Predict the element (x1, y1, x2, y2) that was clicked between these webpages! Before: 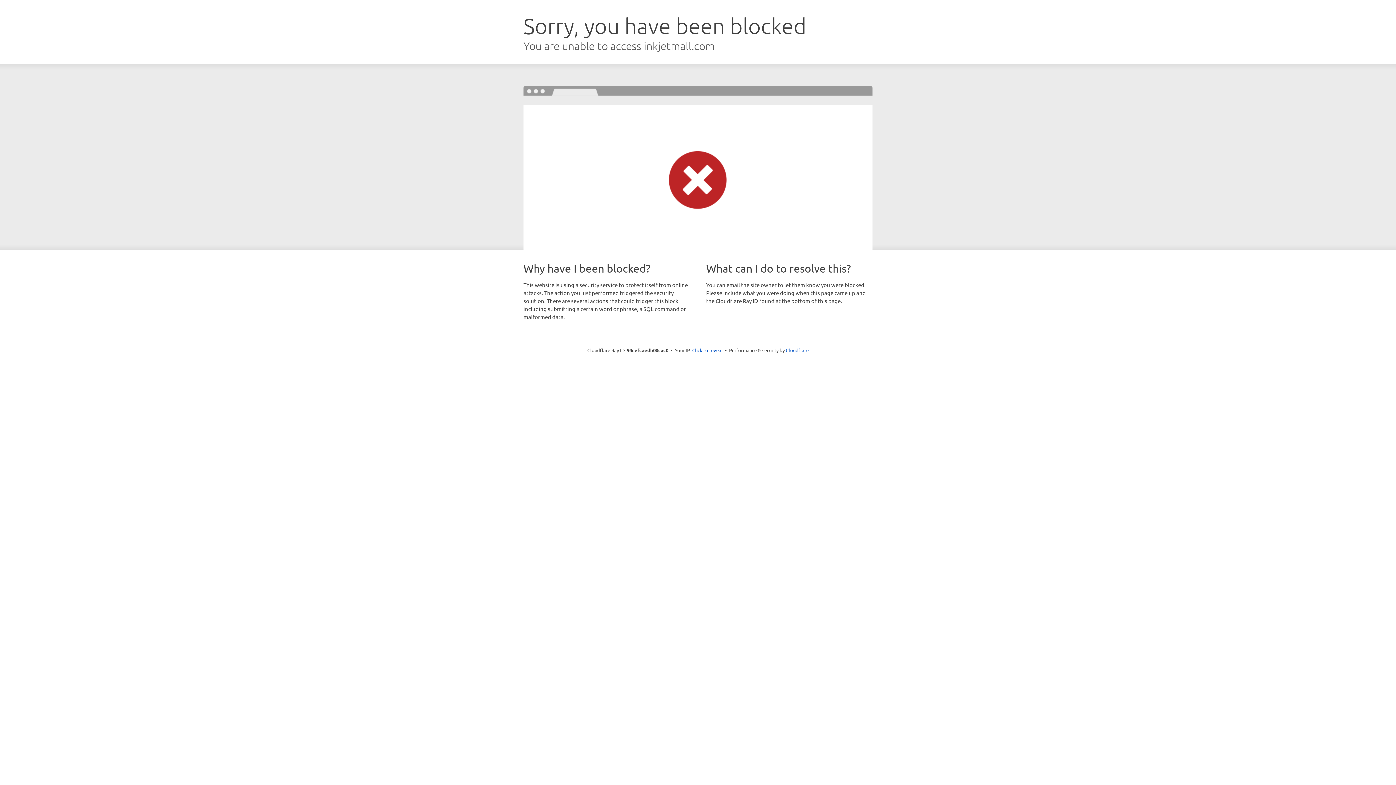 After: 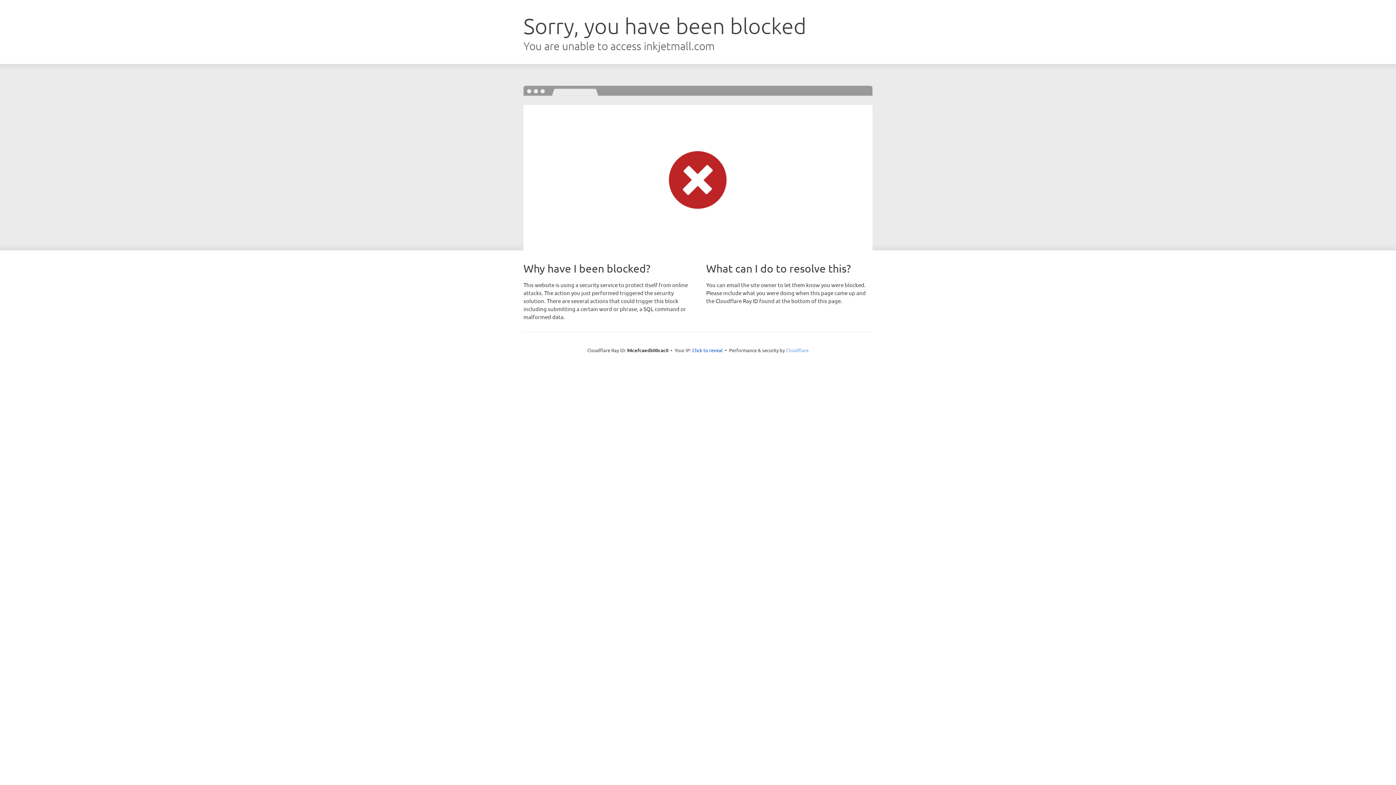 Action: label: Cloudflare bbox: (786, 347, 808, 353)